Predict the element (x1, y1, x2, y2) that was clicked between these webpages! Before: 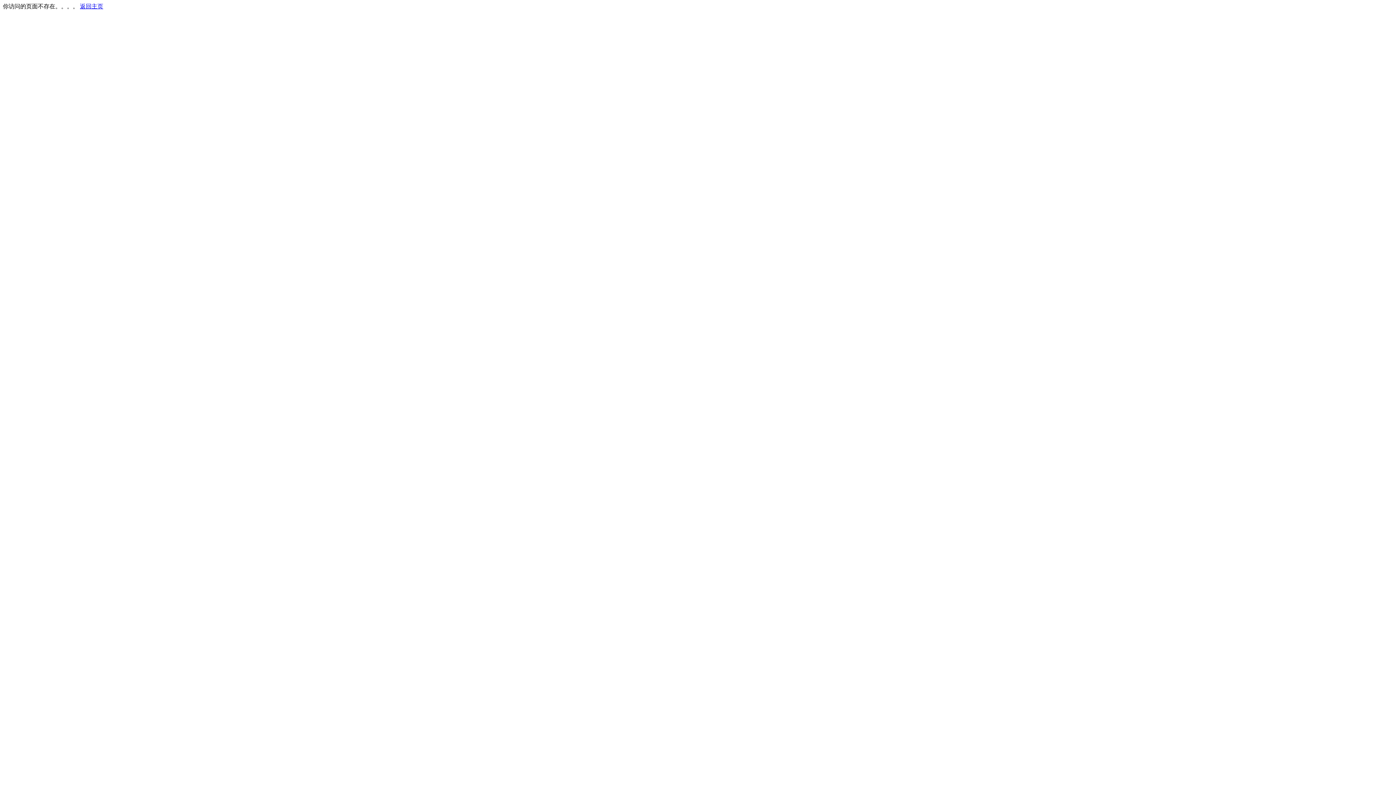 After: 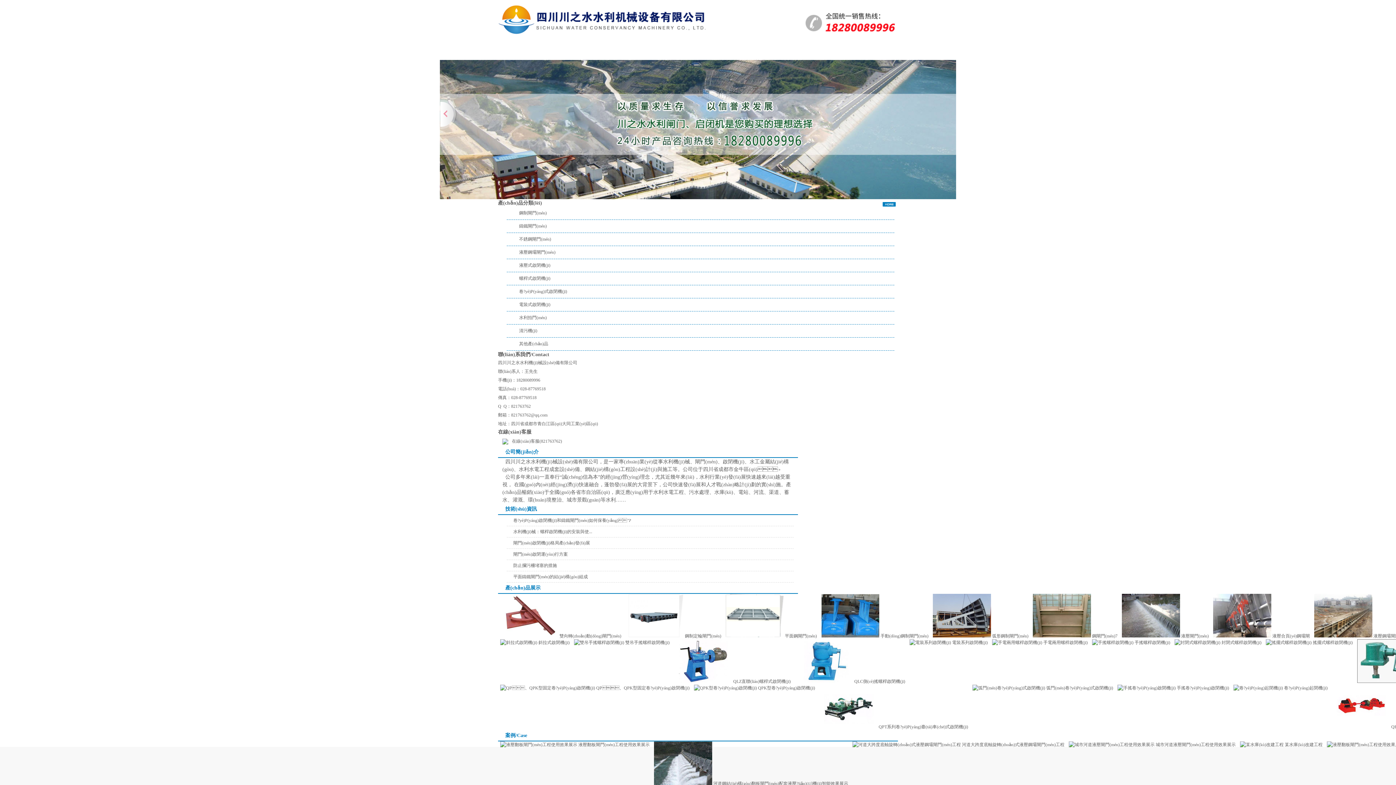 Action: bbox: (80, 3, 103, 9) label: 返回主页